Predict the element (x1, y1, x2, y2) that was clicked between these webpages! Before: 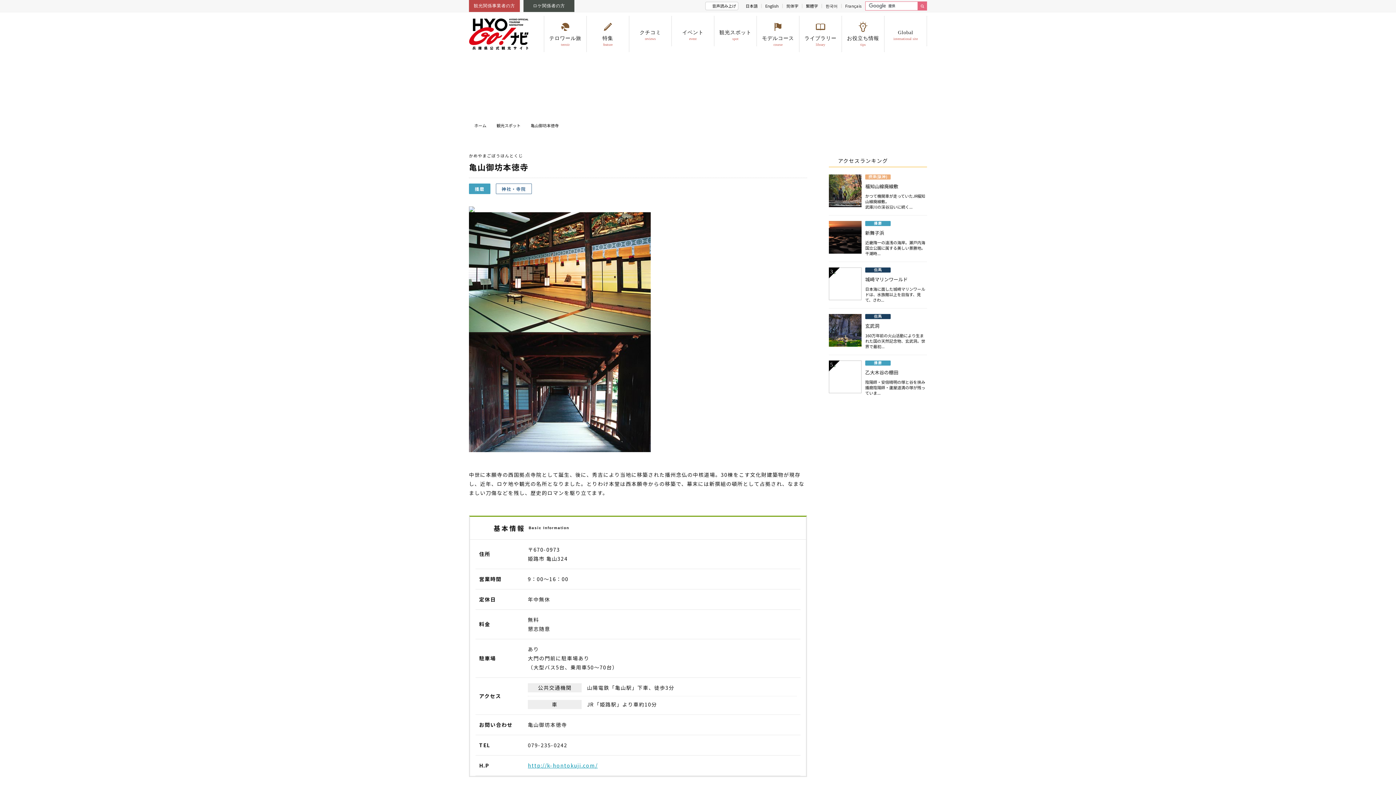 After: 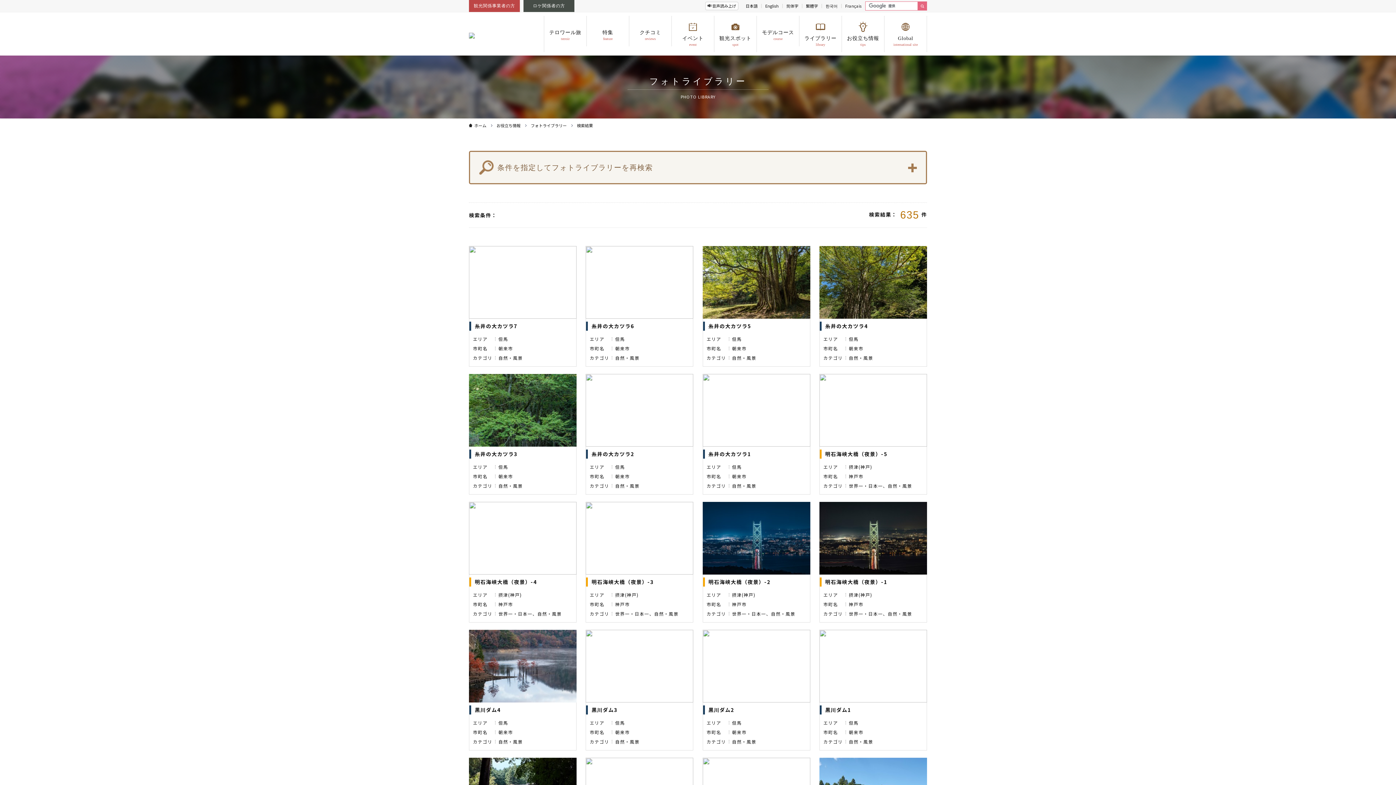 Action: bbox: (799, 16, 841, 52) label: ライブラリー

library